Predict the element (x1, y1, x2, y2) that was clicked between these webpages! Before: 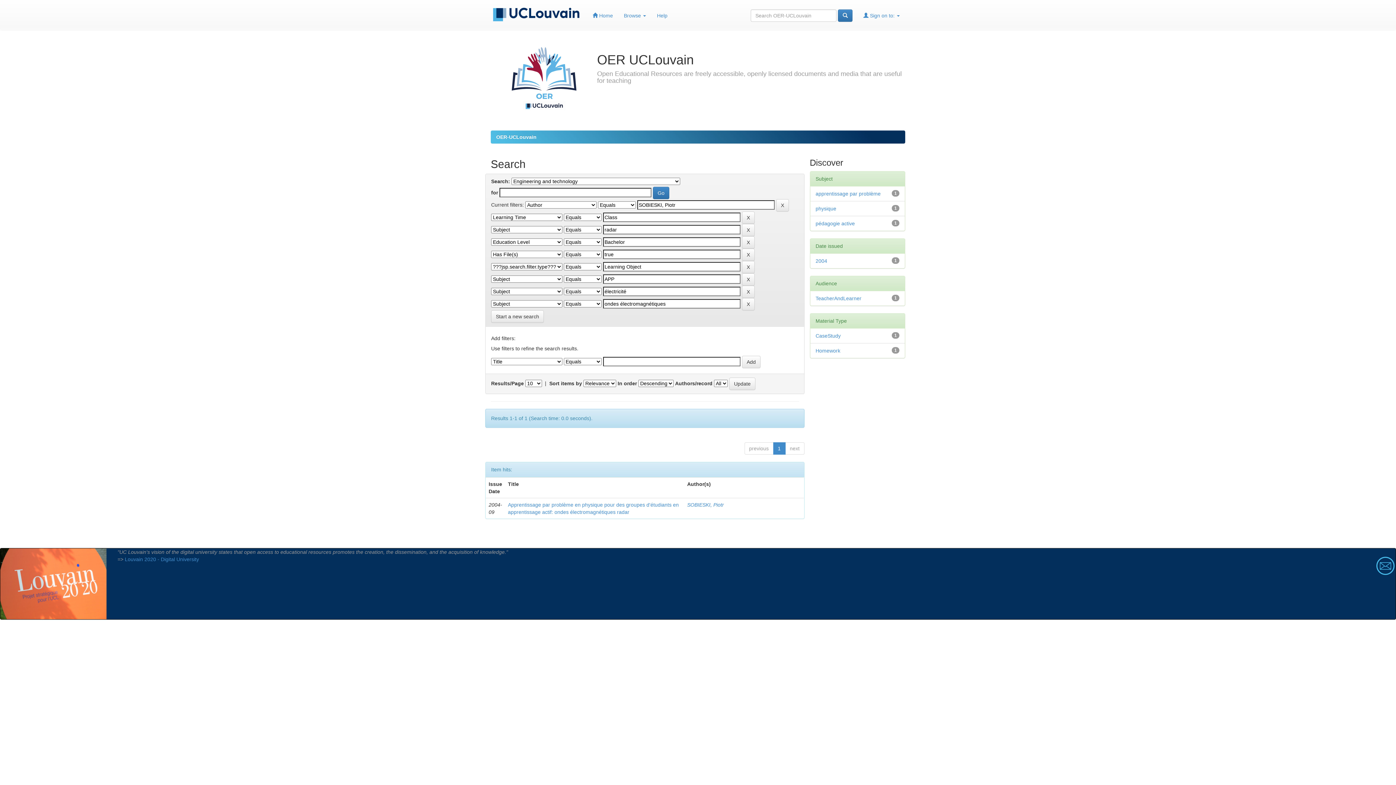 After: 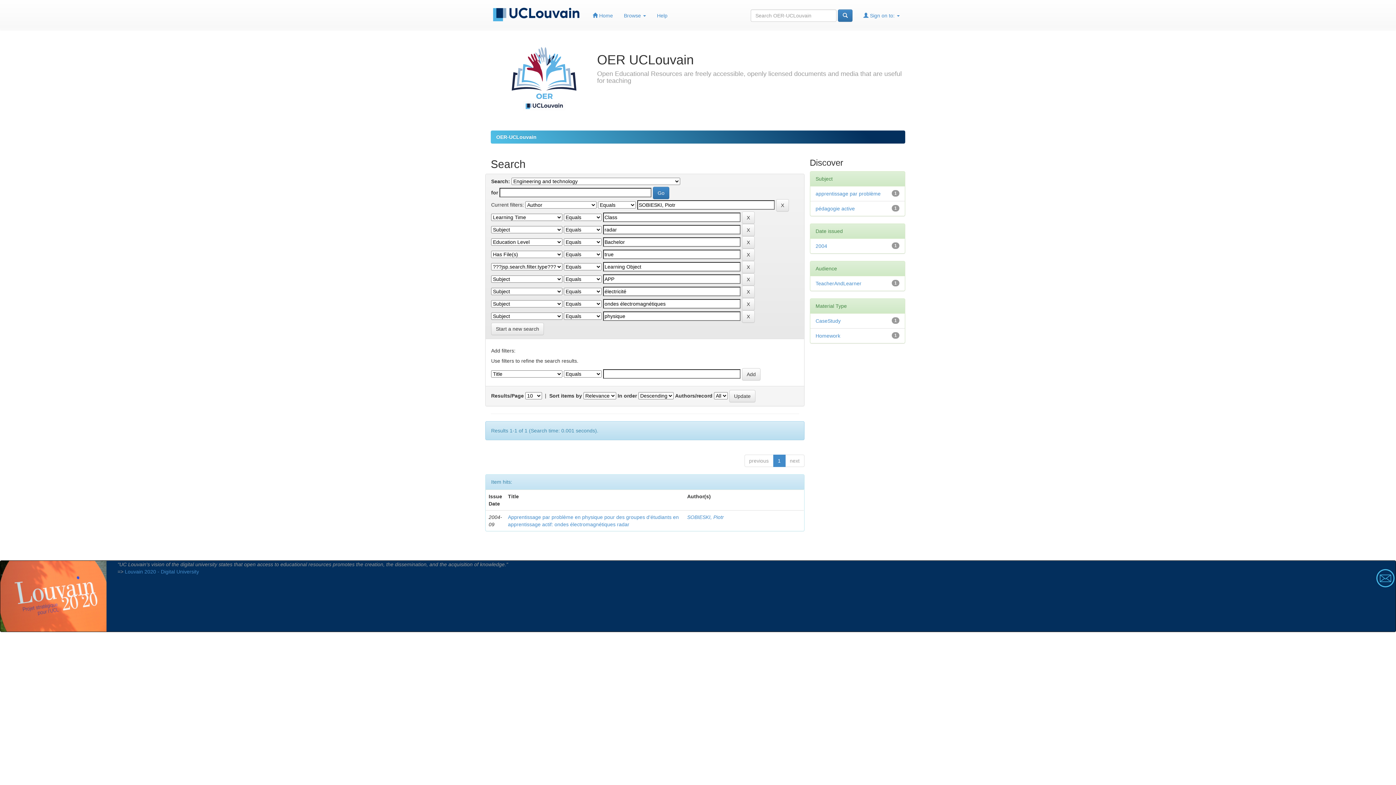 Action: label: physique bbox: (815, 205, 836, 211)